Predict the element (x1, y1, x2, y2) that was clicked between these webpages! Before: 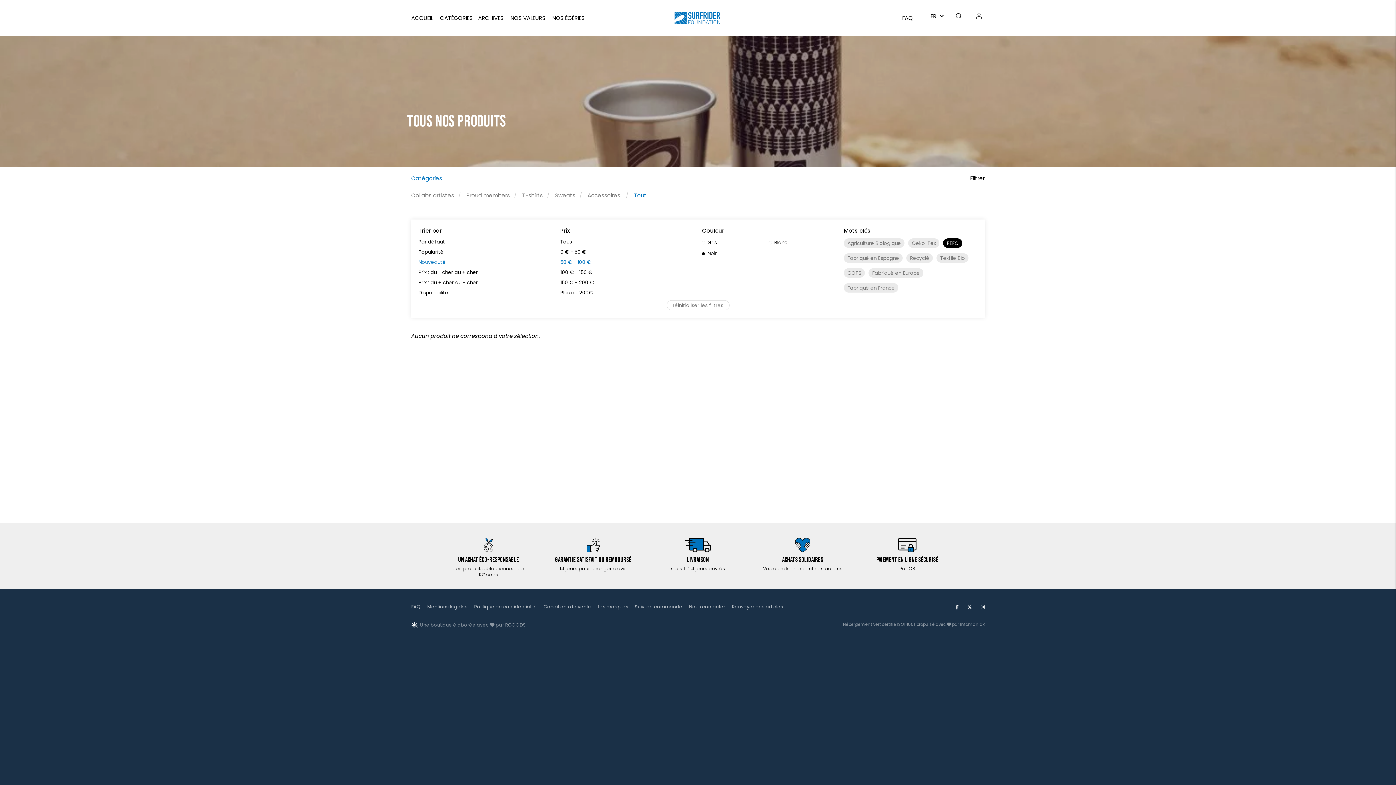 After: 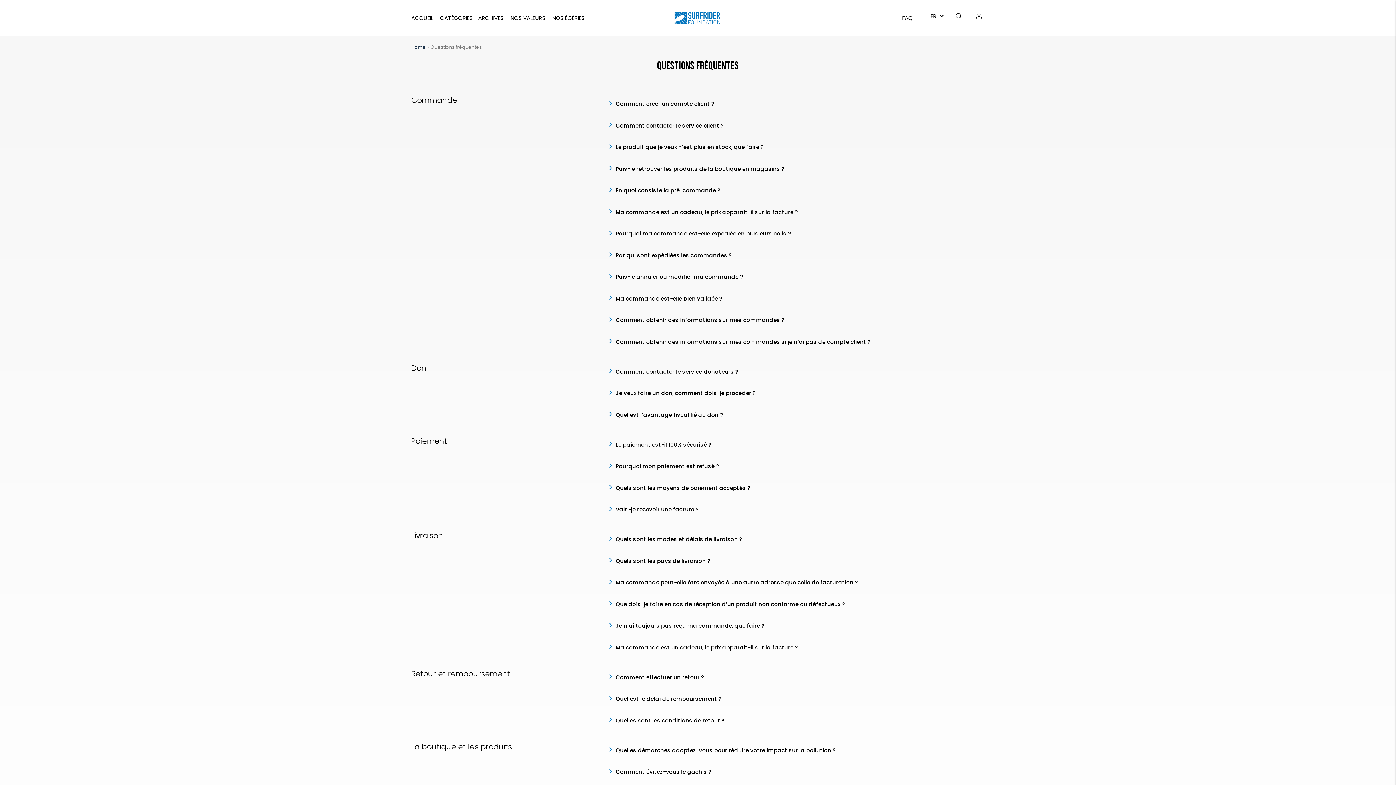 Action: label: FAQ bbox: (411, 604, 420, 610)